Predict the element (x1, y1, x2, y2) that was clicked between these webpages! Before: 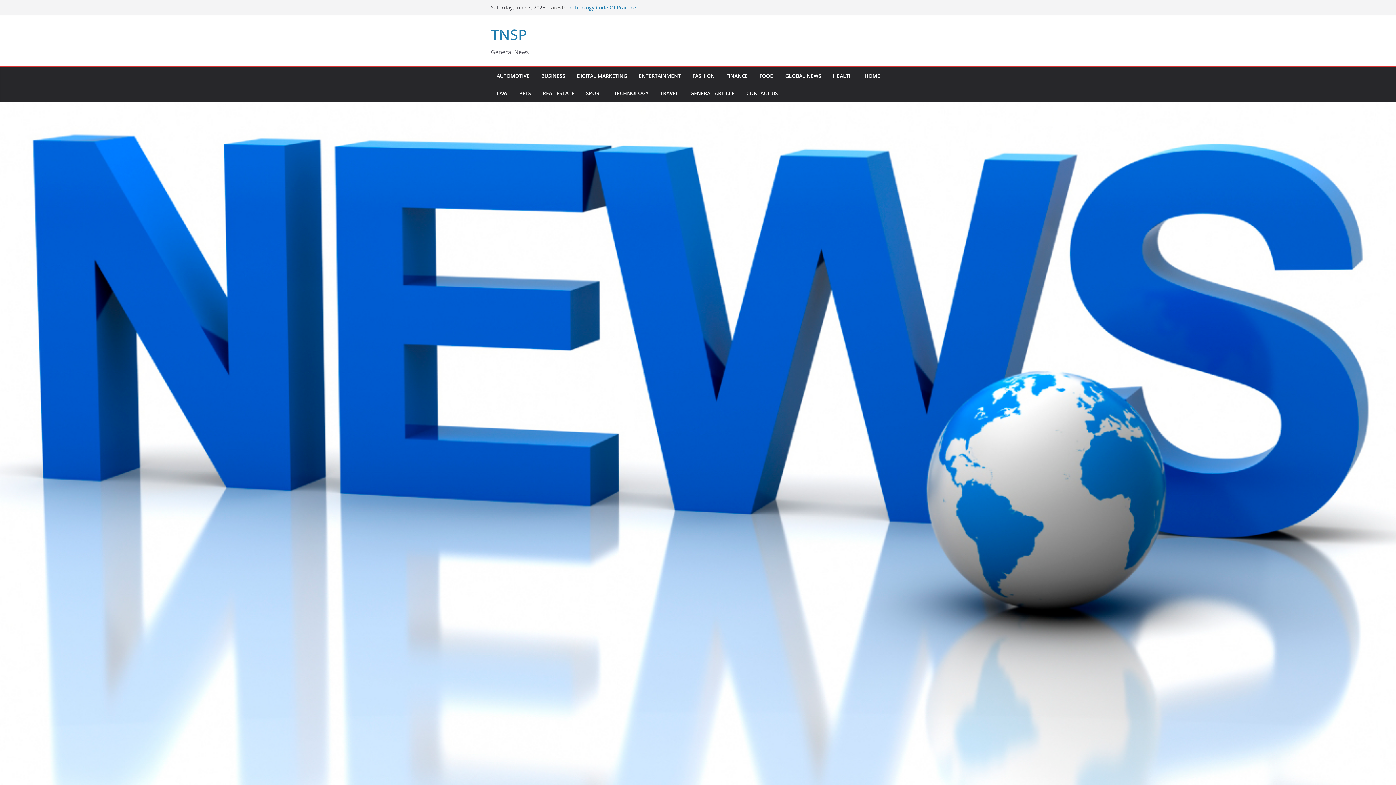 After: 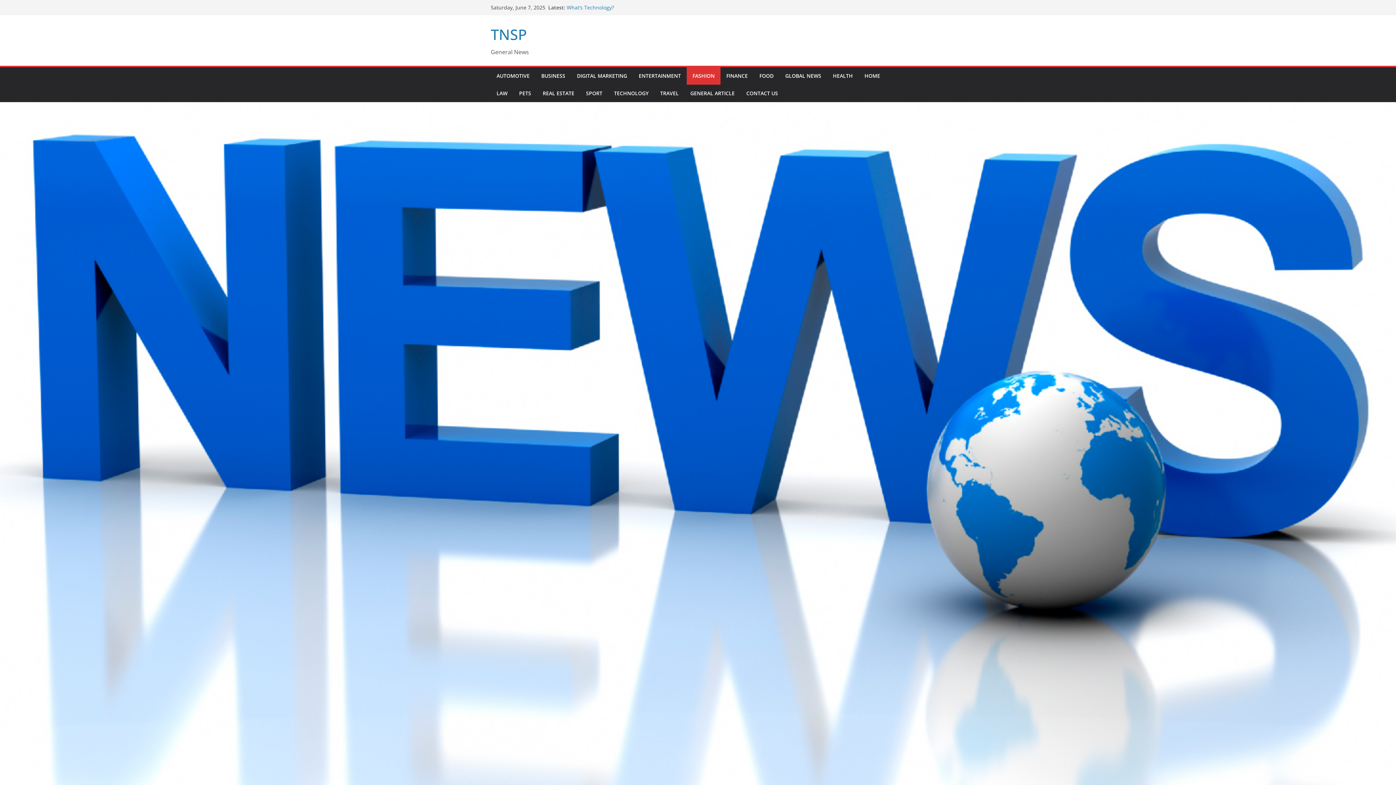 Action: bbox: (692, 70, 714, 81) label: FASHION